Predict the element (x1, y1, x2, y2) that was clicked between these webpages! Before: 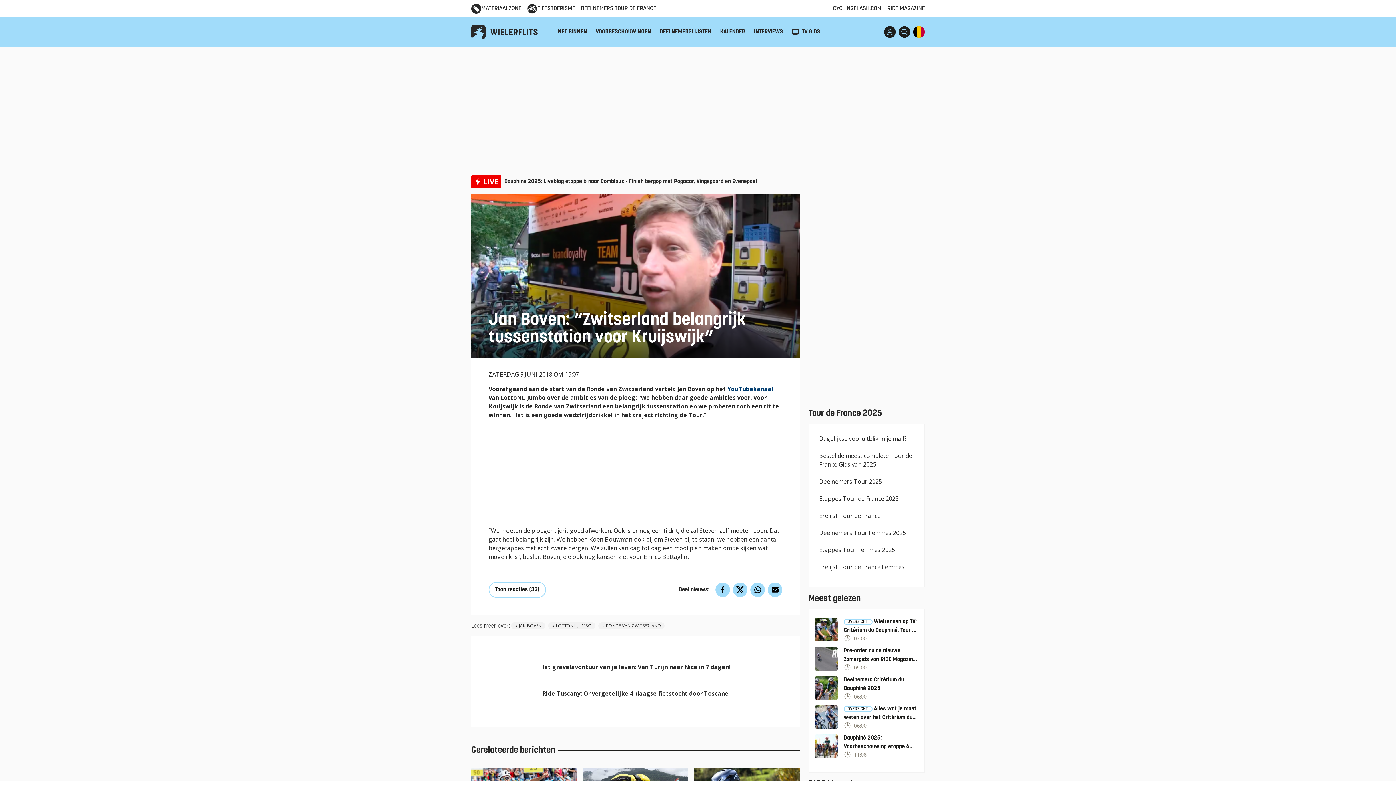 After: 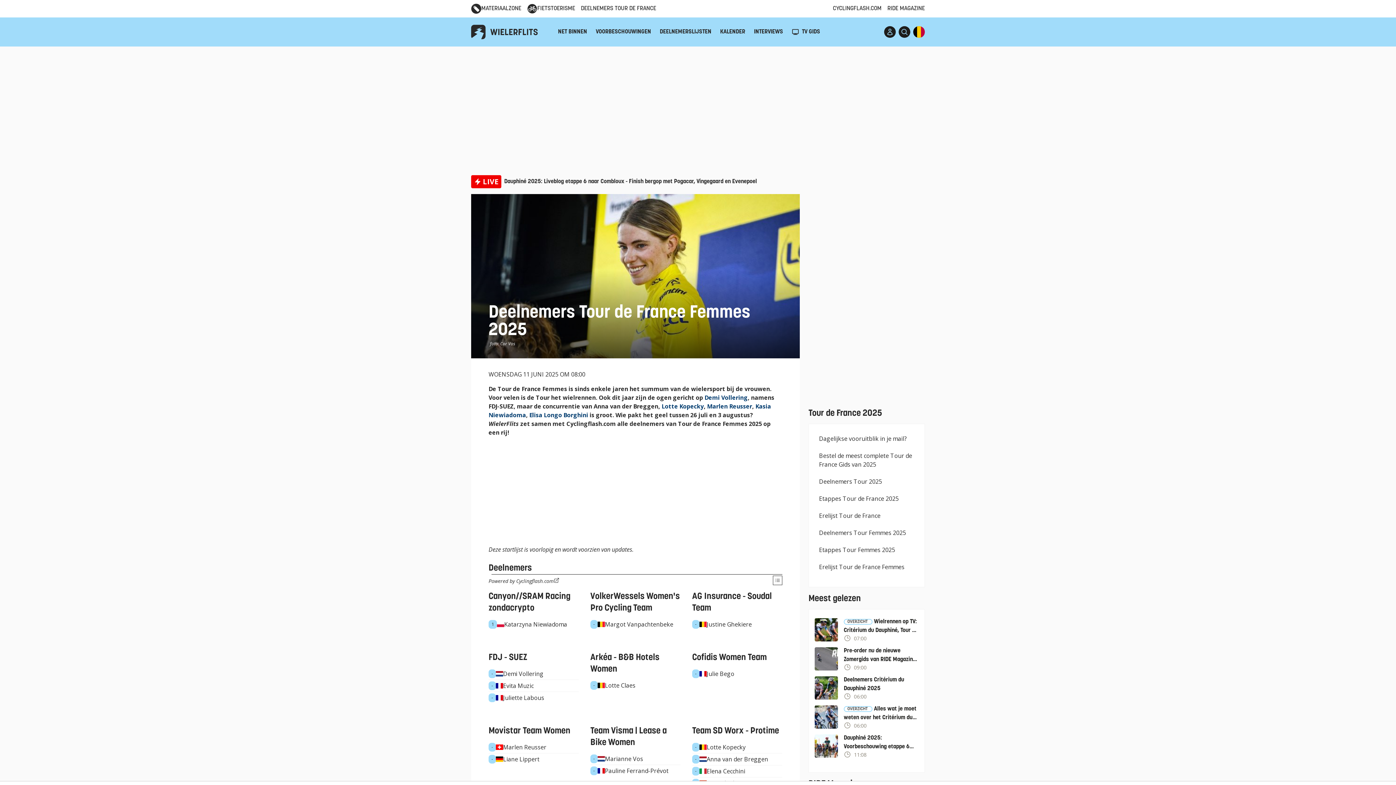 Action: bbox: (819, 529, 906, 537) label: Deelnemers Tour Femmes 2025